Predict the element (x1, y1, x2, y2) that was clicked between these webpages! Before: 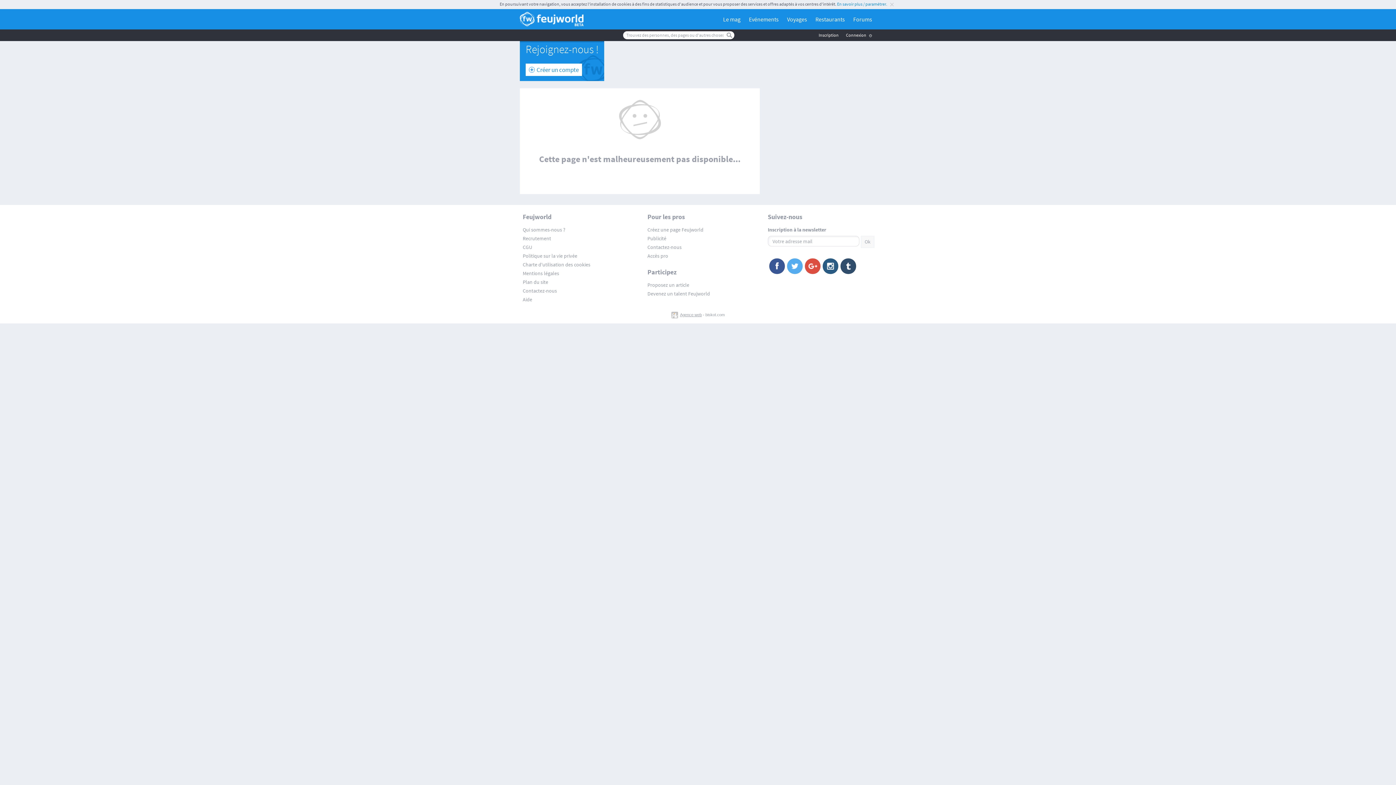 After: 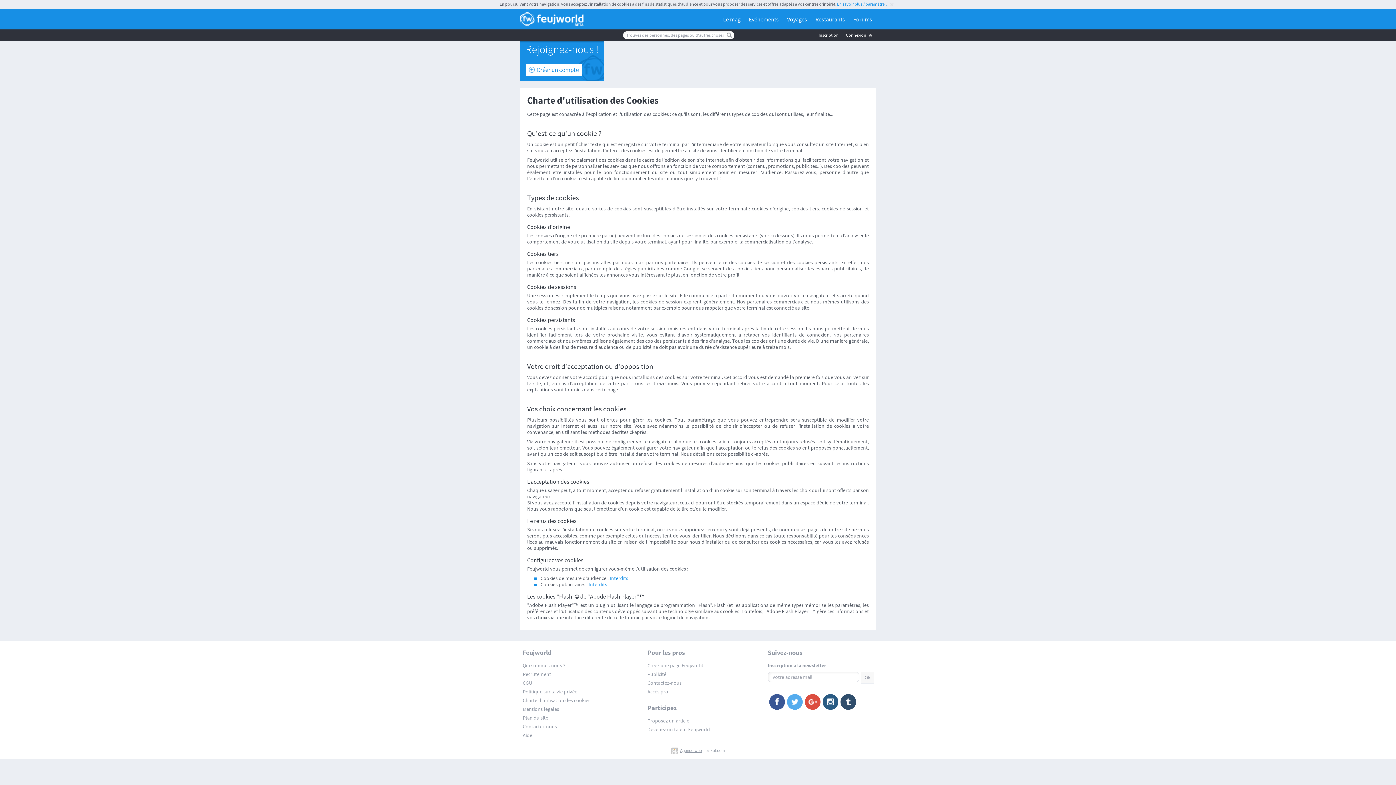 Action: label: En savoir plus / paramétrer. bbox: (837, 1, 887, 6)